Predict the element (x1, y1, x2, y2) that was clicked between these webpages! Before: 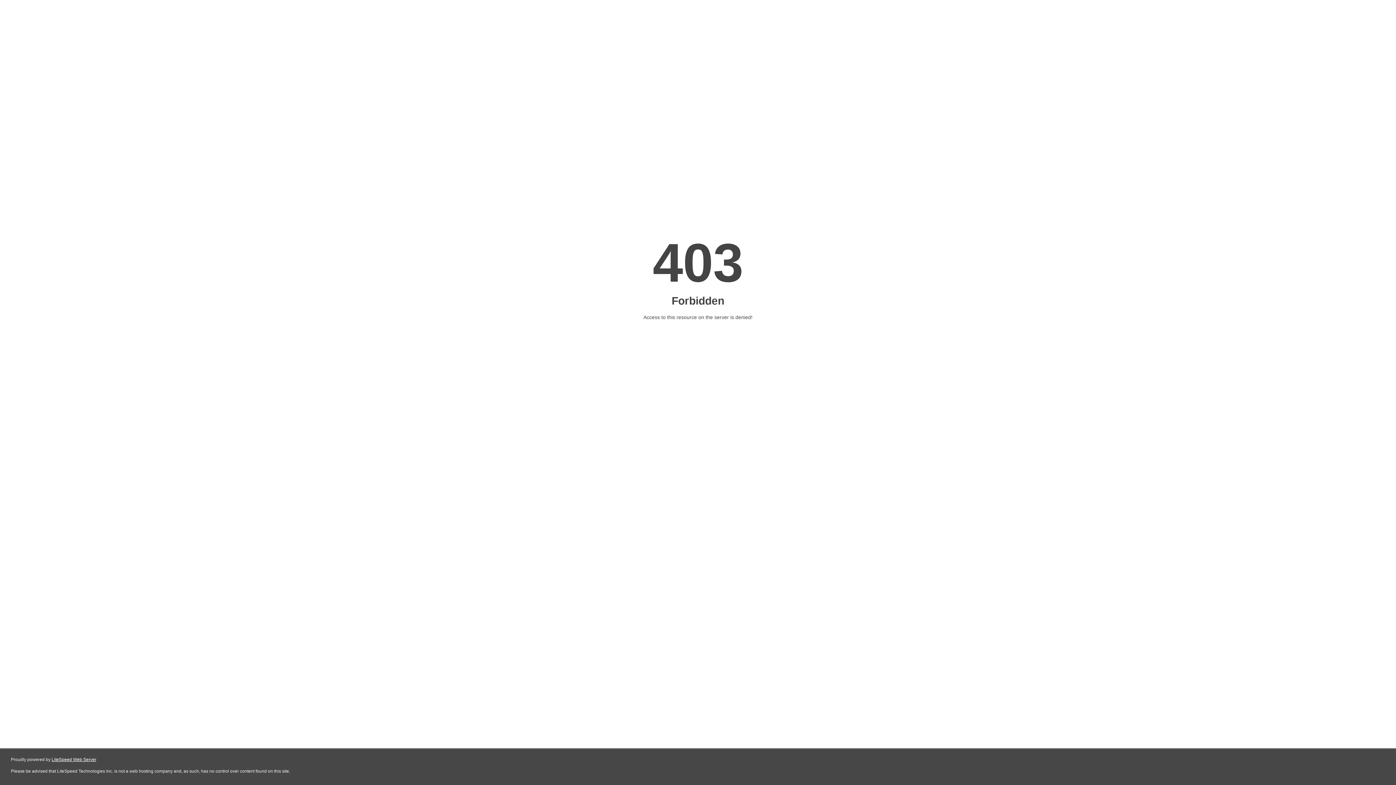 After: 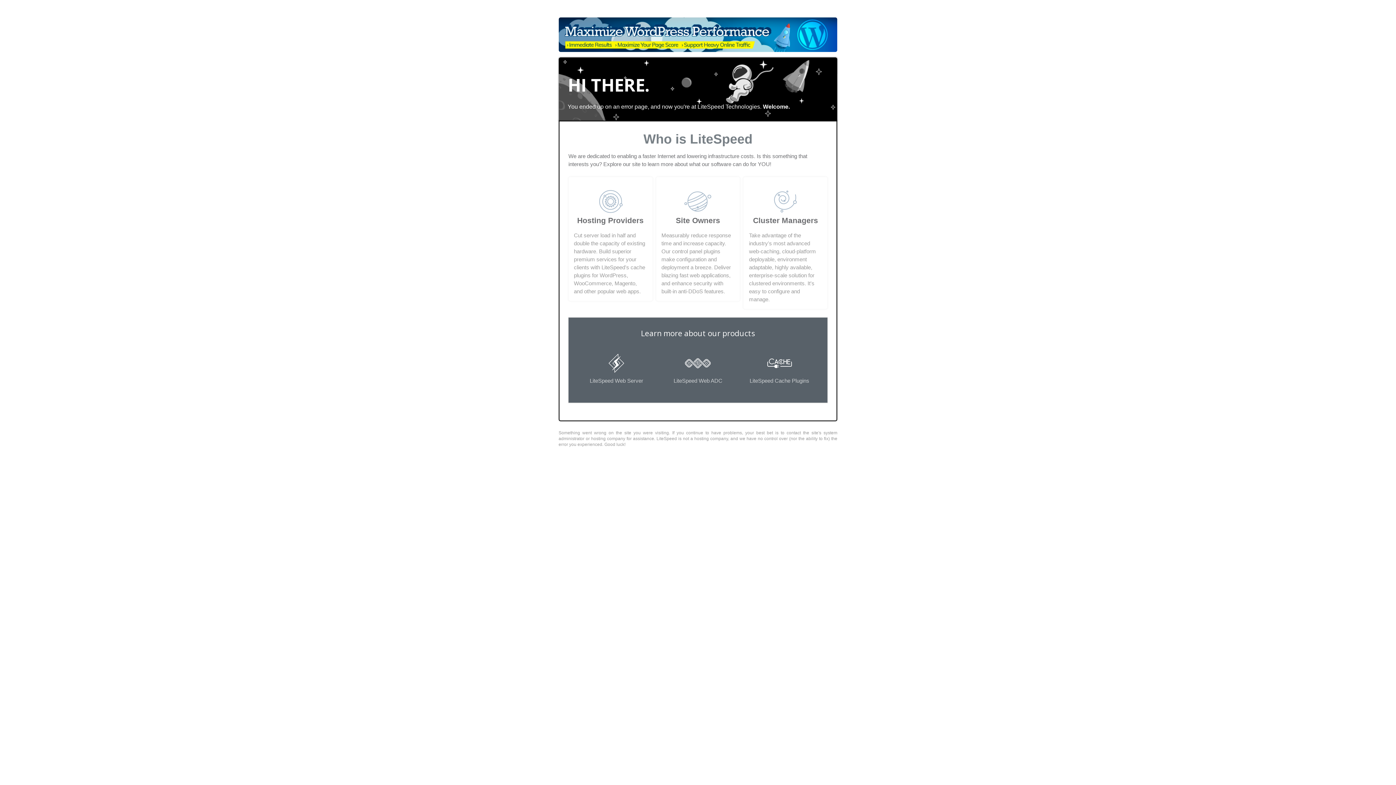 Action: bbox: (51, 757, 96, 762) label: LiteSpeed Web Server